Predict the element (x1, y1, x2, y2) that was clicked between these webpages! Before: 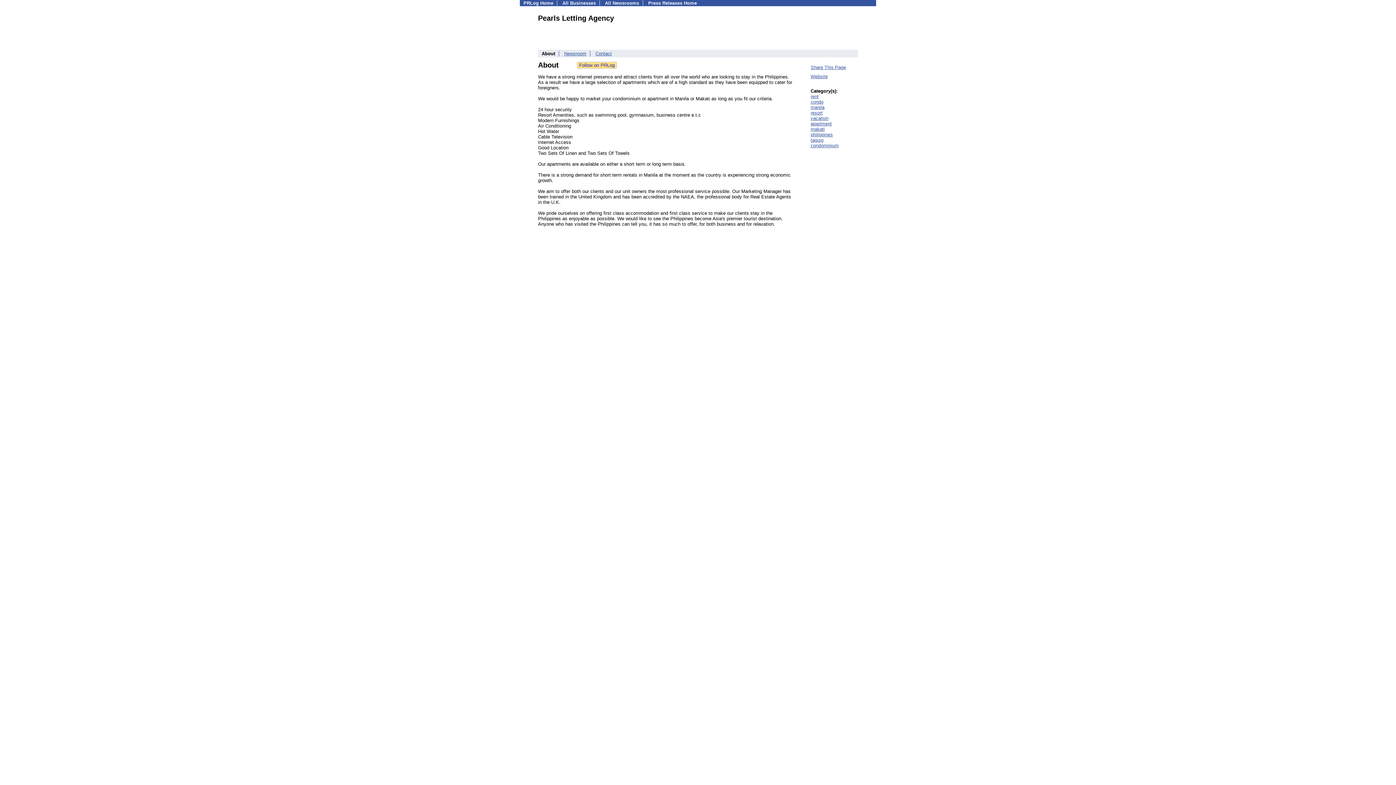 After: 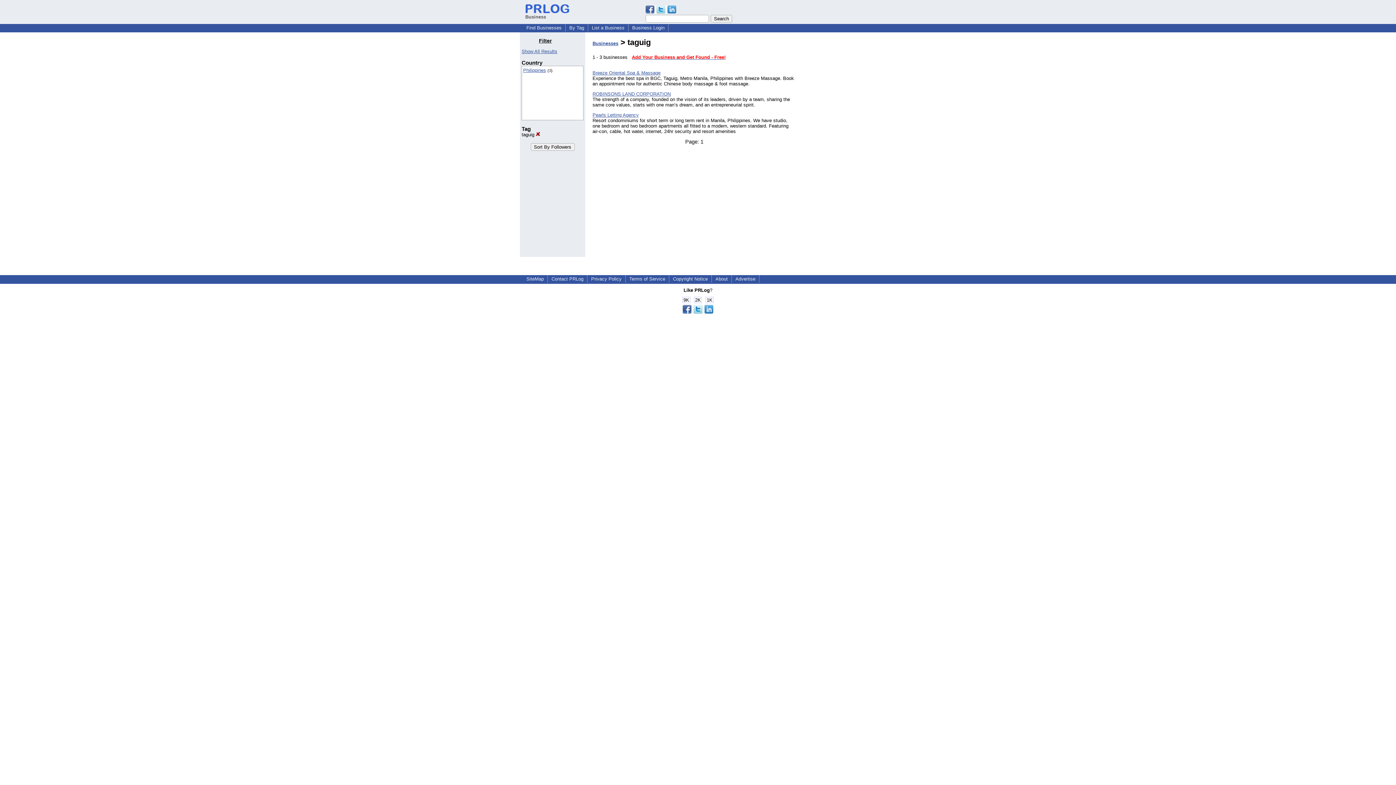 Action: label: taguig bbox: (810, 137, 823, 142)